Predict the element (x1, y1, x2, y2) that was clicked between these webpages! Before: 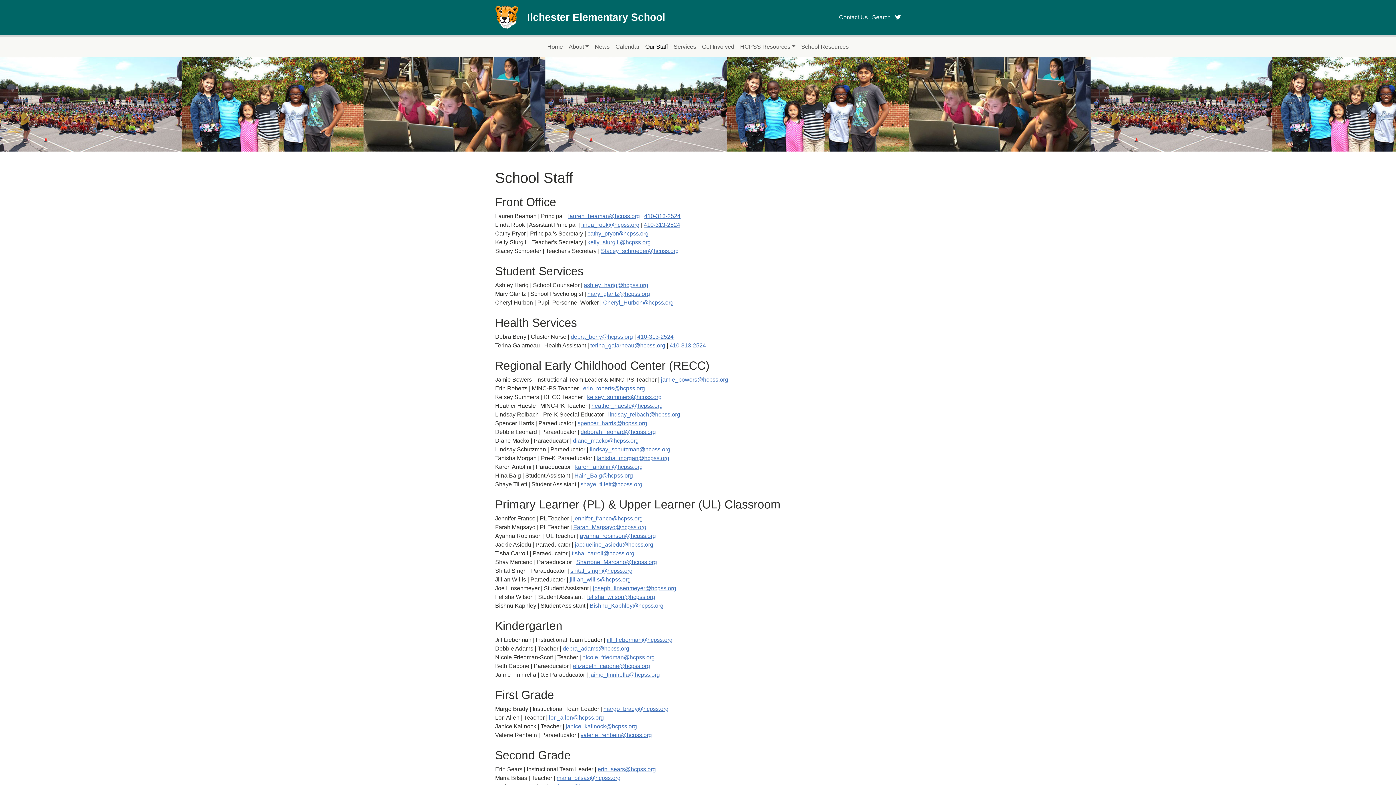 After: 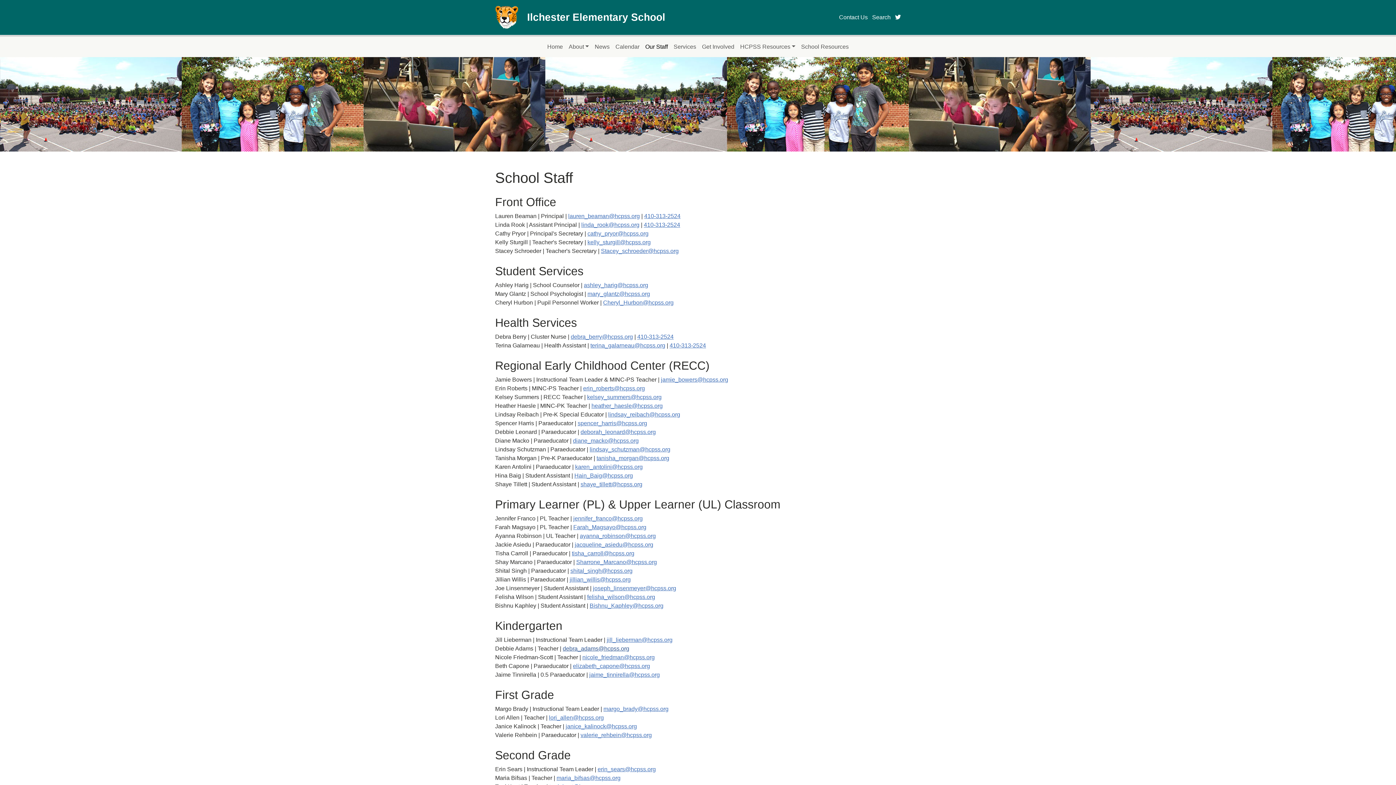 Action: label: debra_adams@hcpss.org bbox: (562, 645, 629, 652)